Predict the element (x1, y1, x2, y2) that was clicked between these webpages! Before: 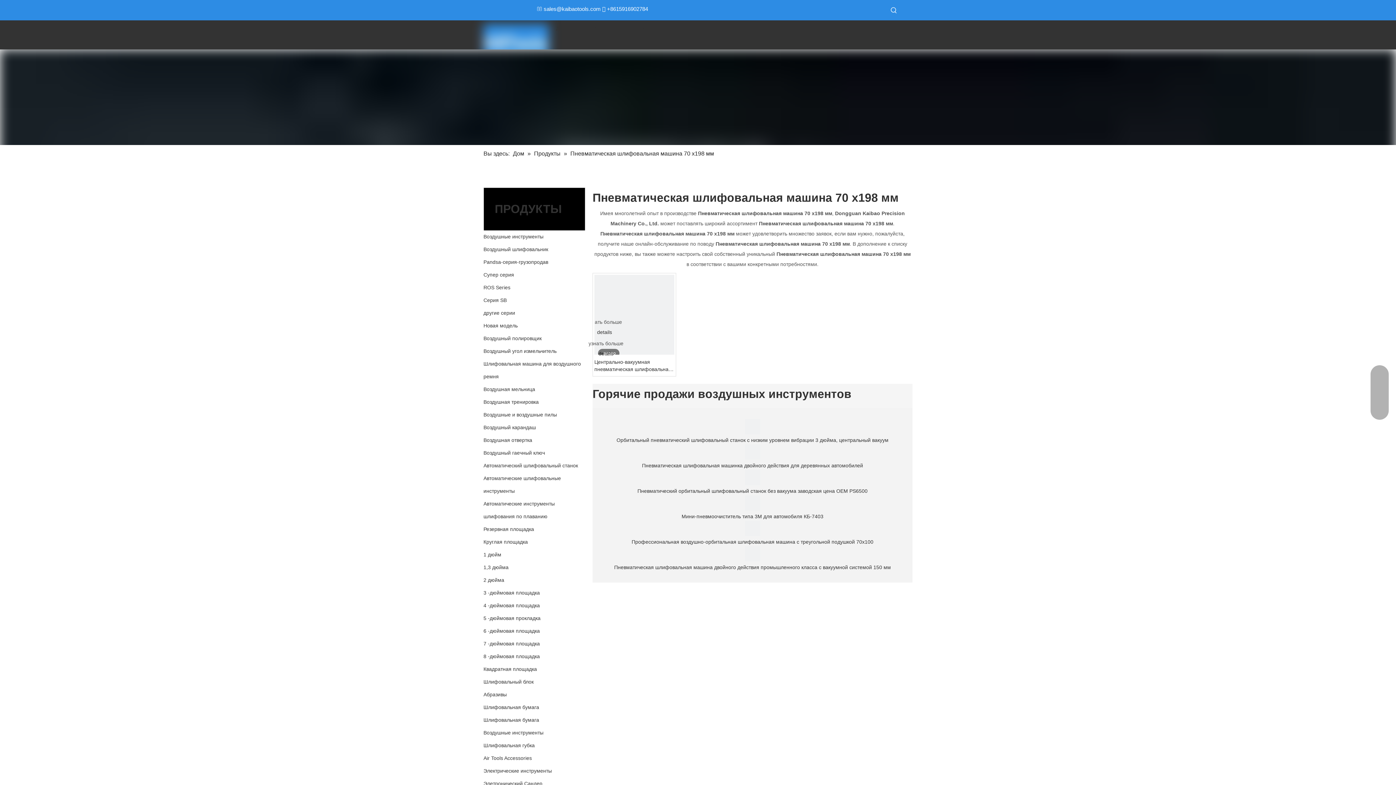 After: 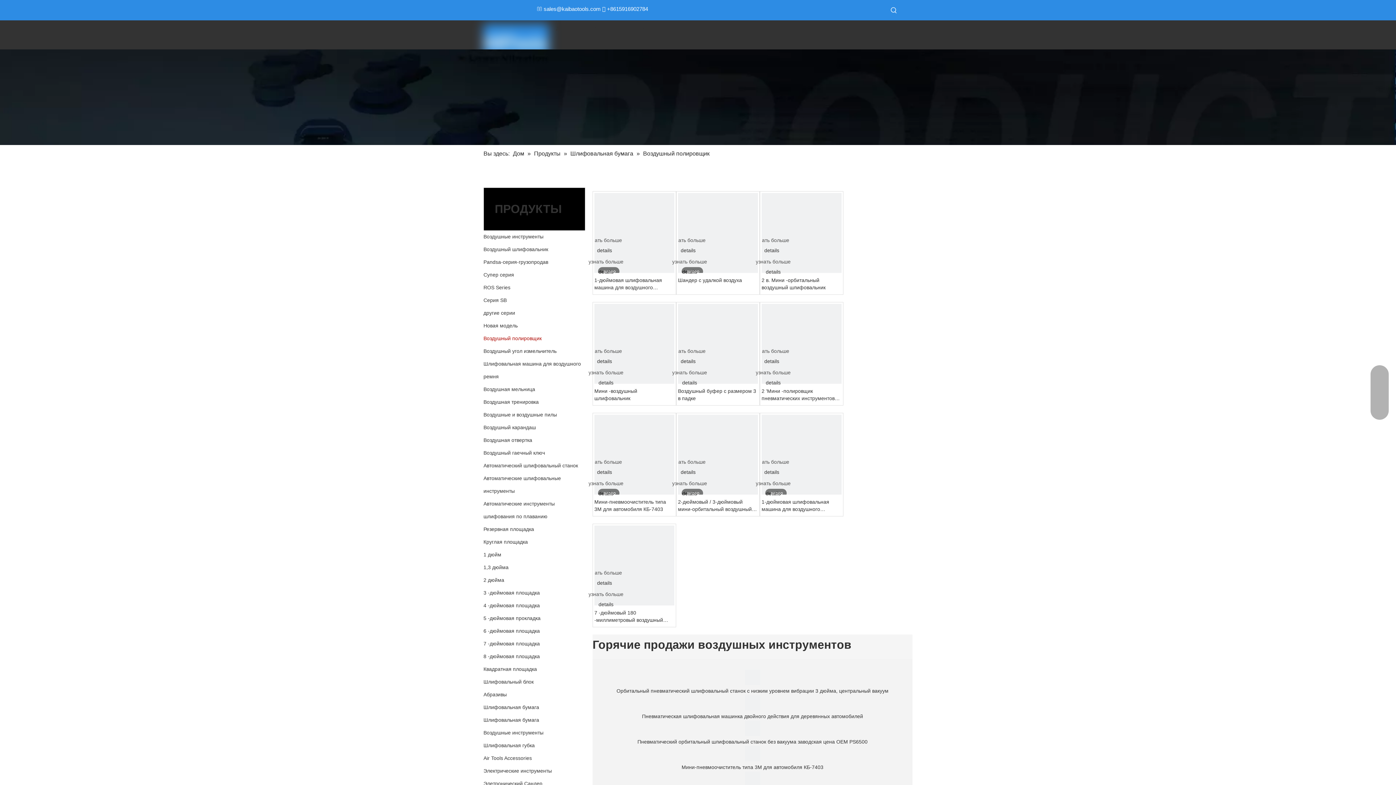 Action: bbox: (483, 335, 541, 341) label: Воздушный полировщик